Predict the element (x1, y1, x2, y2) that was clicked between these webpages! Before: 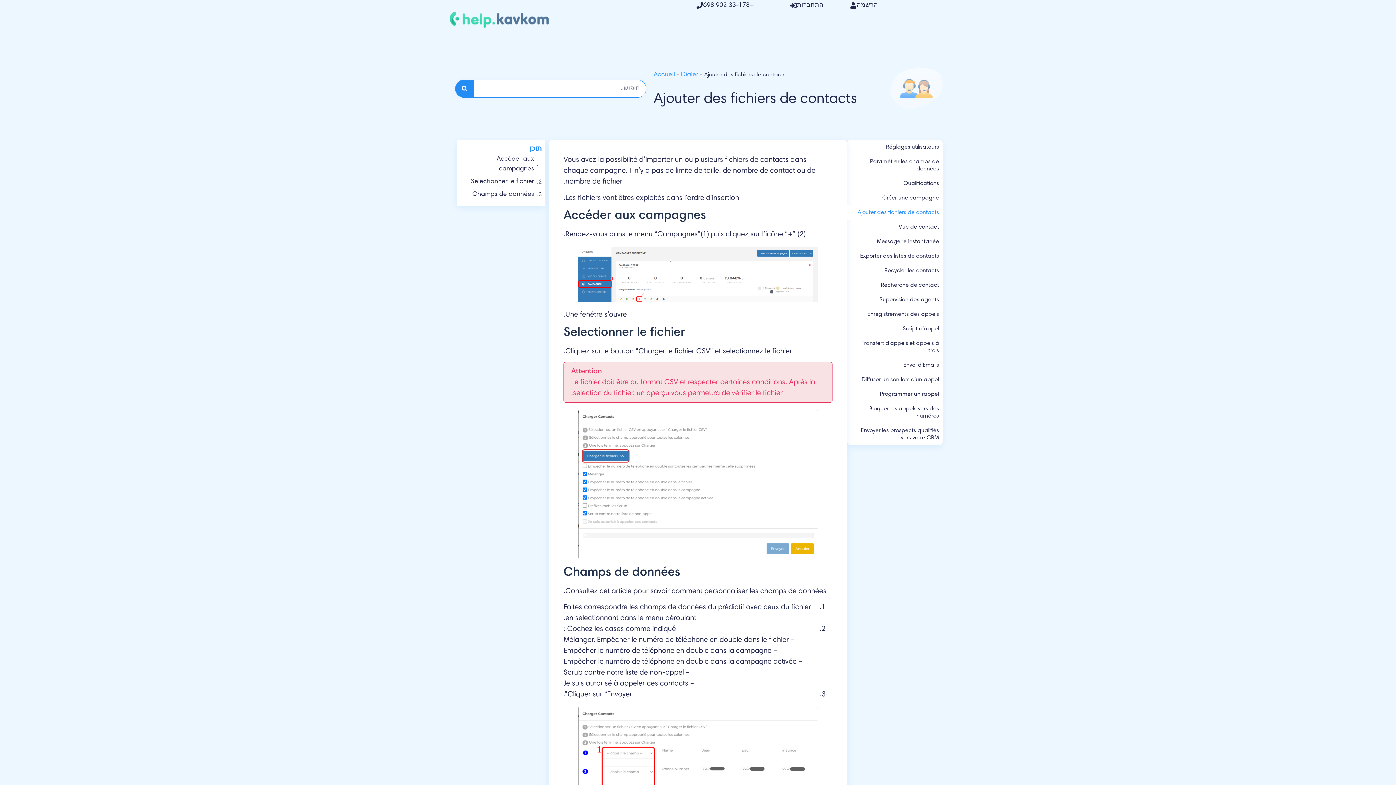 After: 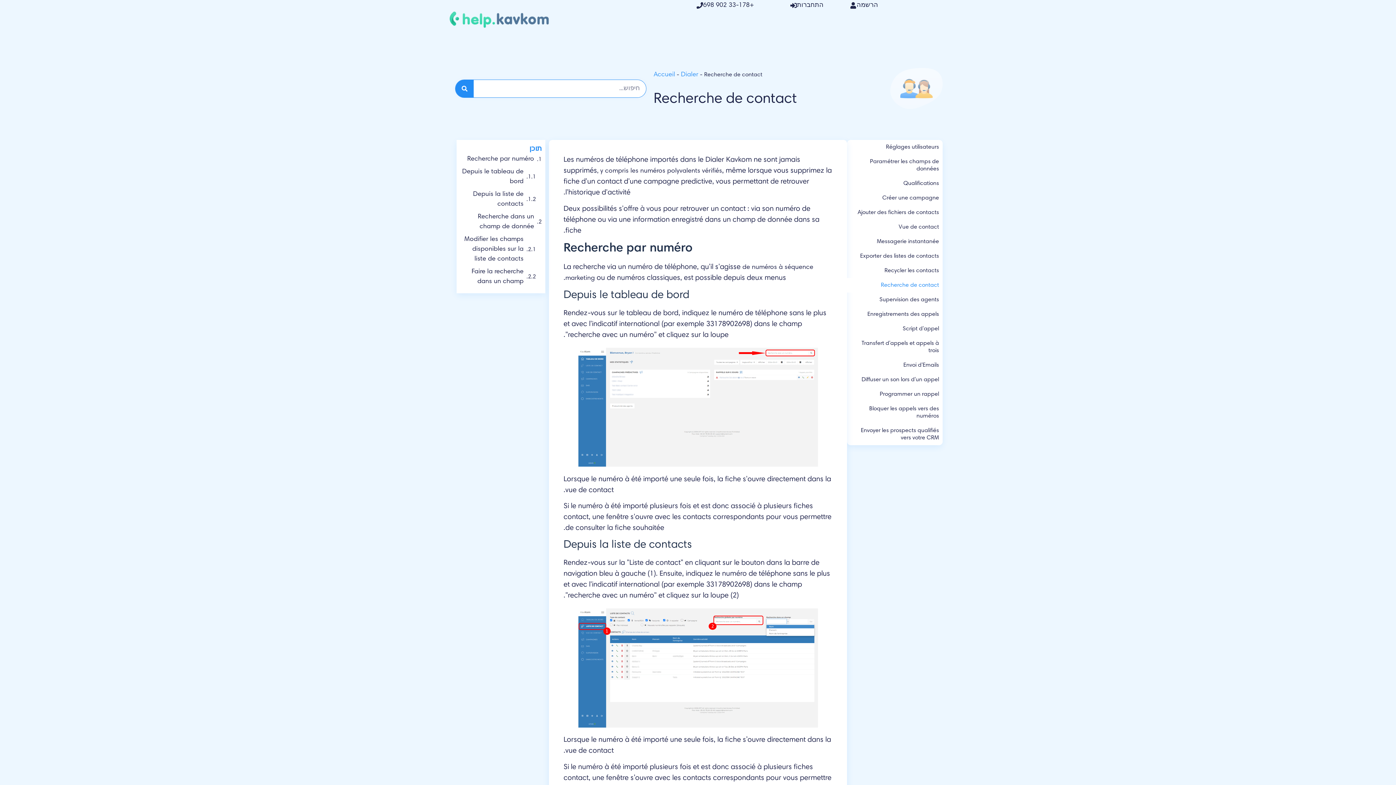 Action: label: Recherche de contact bbox: (847, 278, 942, 292)